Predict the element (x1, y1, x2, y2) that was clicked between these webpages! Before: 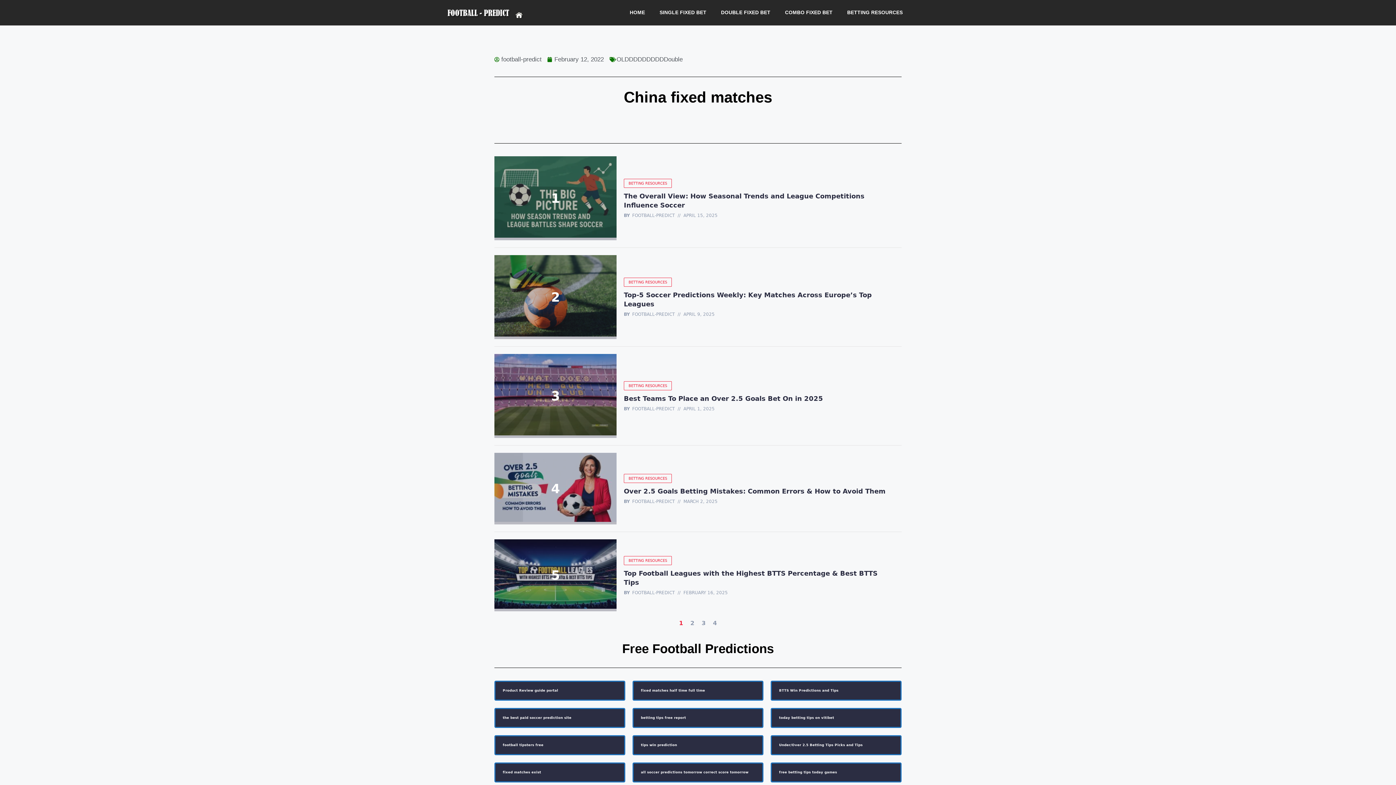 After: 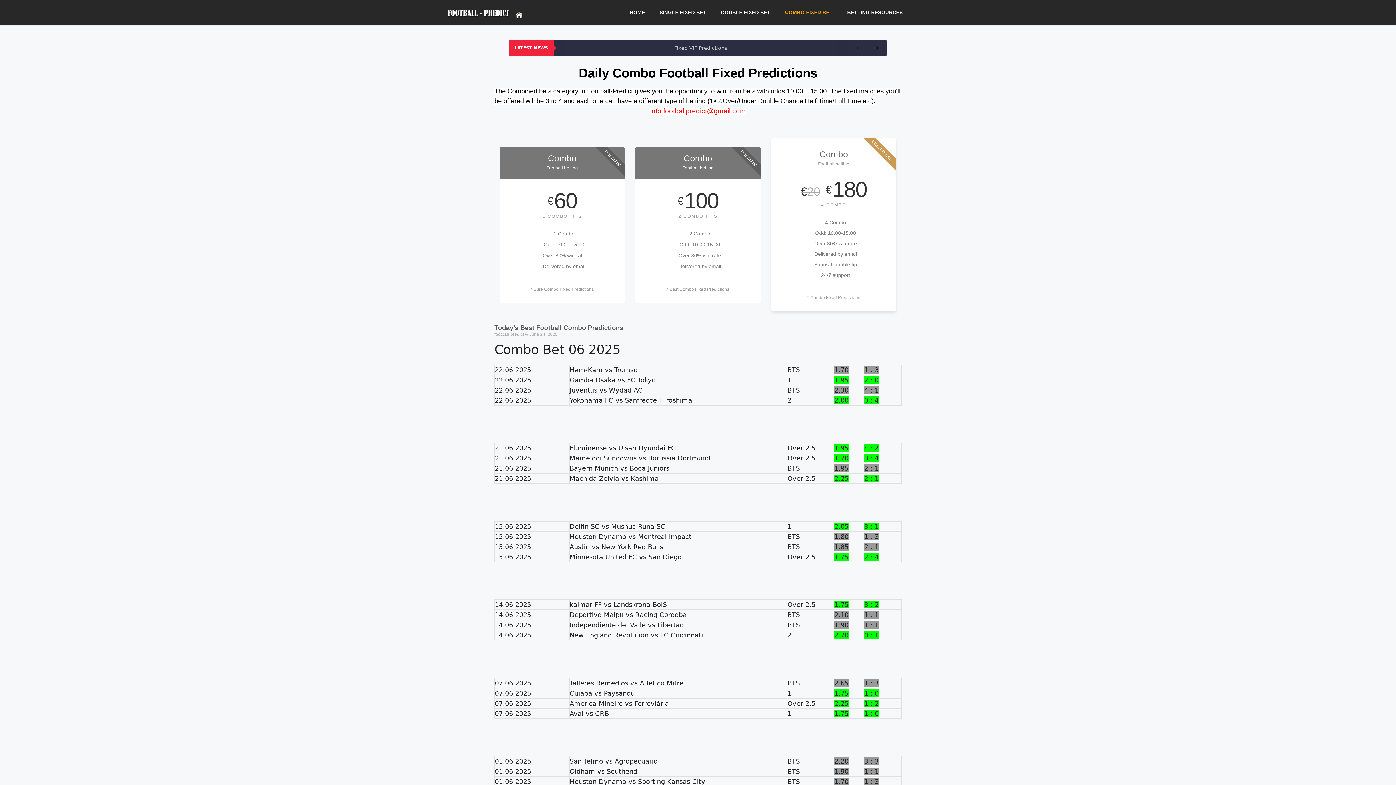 Action: bbox: (777, 0, 840, 25) label: COMBO FIXED BET